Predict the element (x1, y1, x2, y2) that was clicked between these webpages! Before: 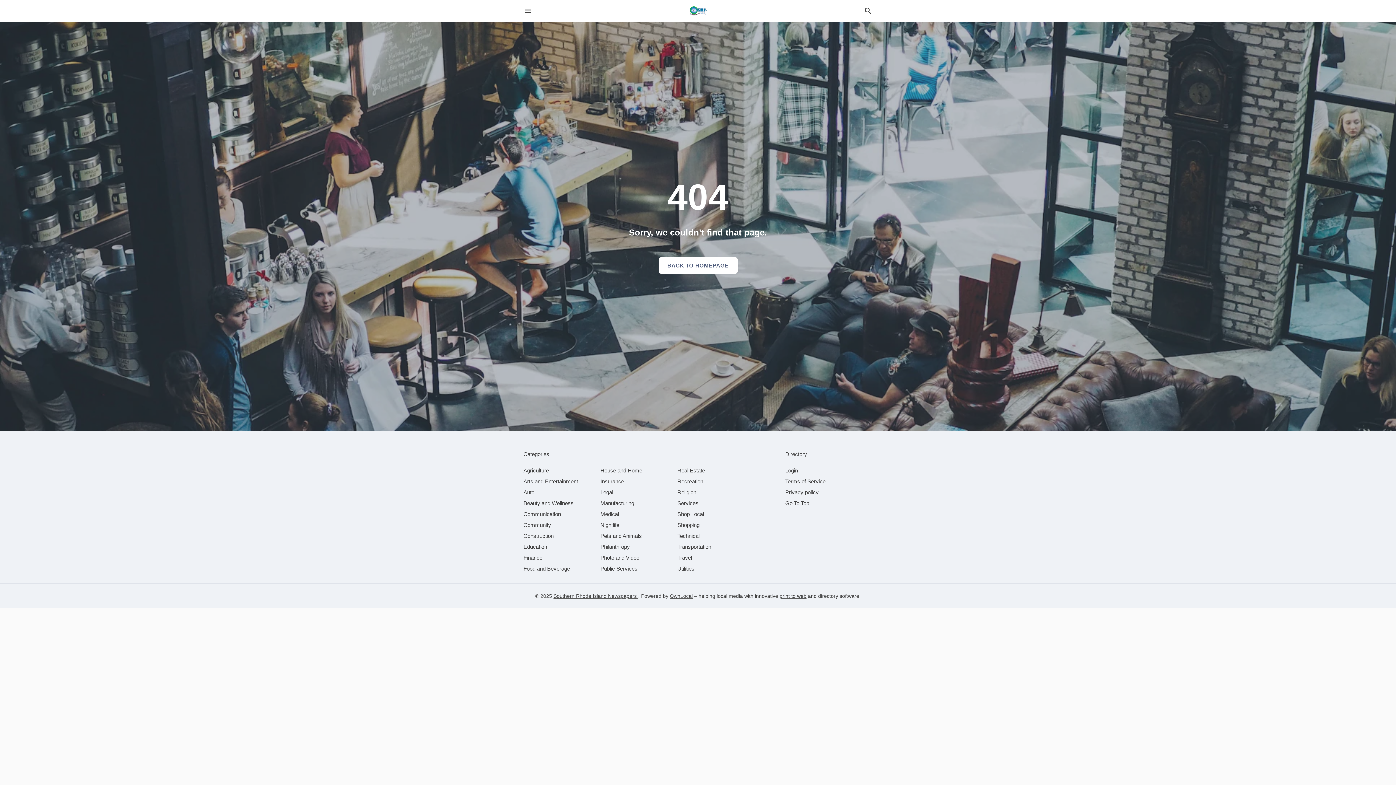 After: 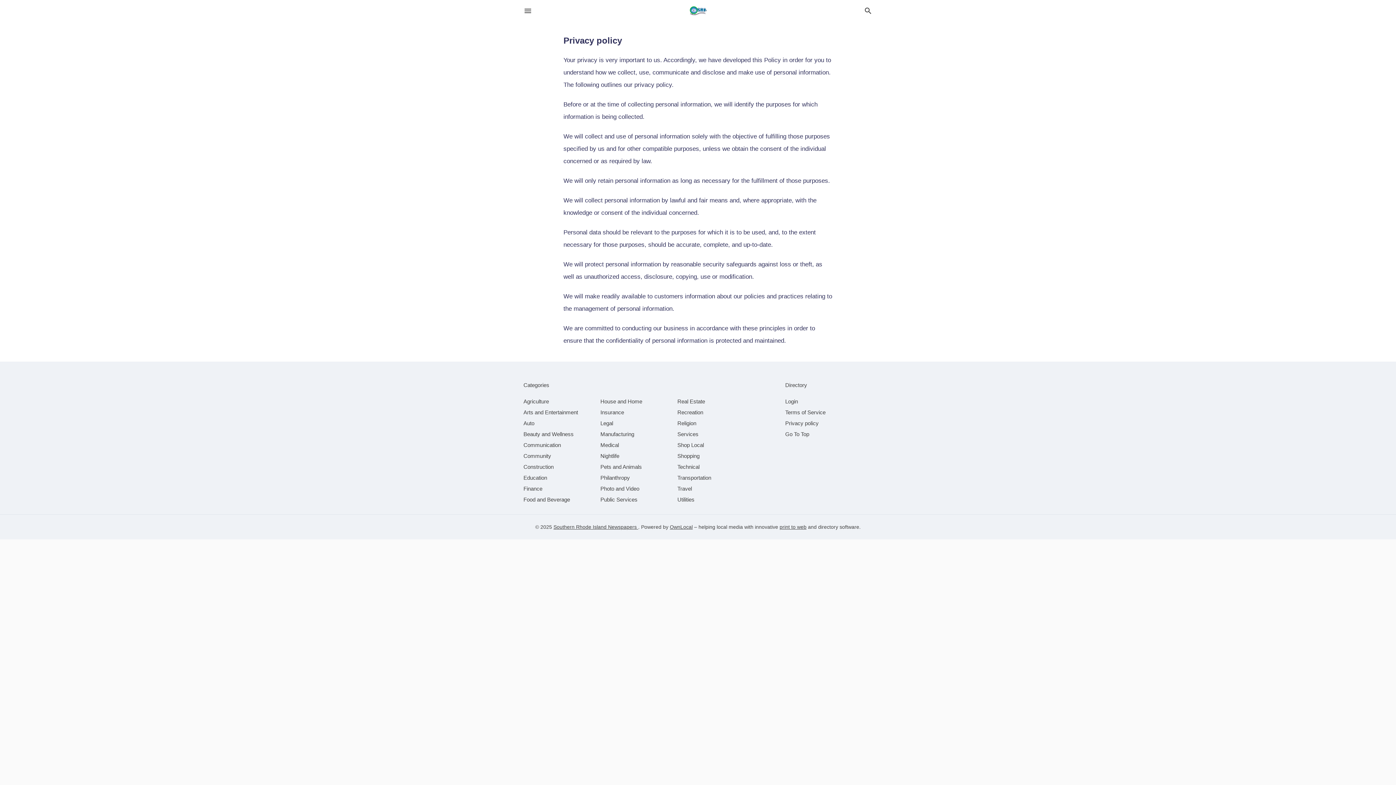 Action: bbox: (785, 489, 818, 495) label: Privacy policy